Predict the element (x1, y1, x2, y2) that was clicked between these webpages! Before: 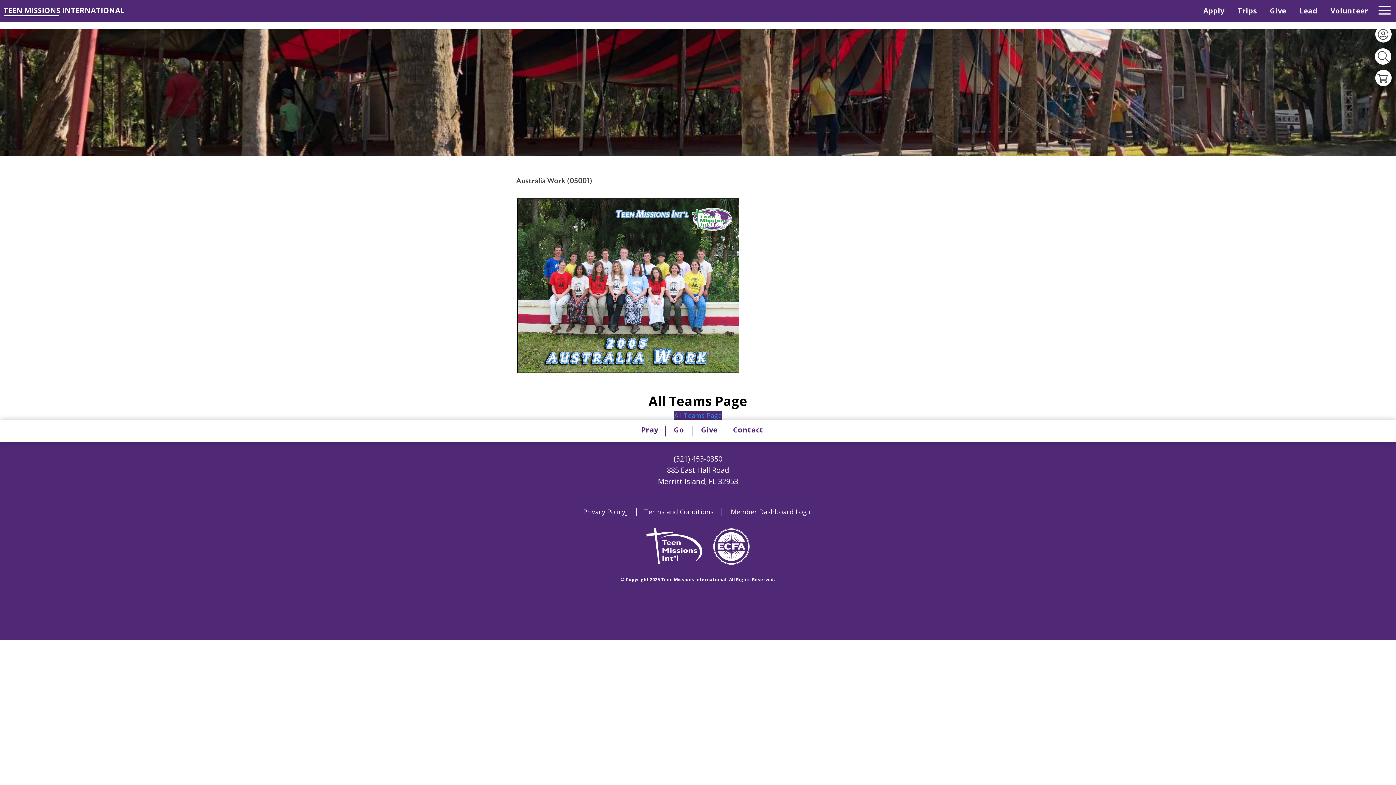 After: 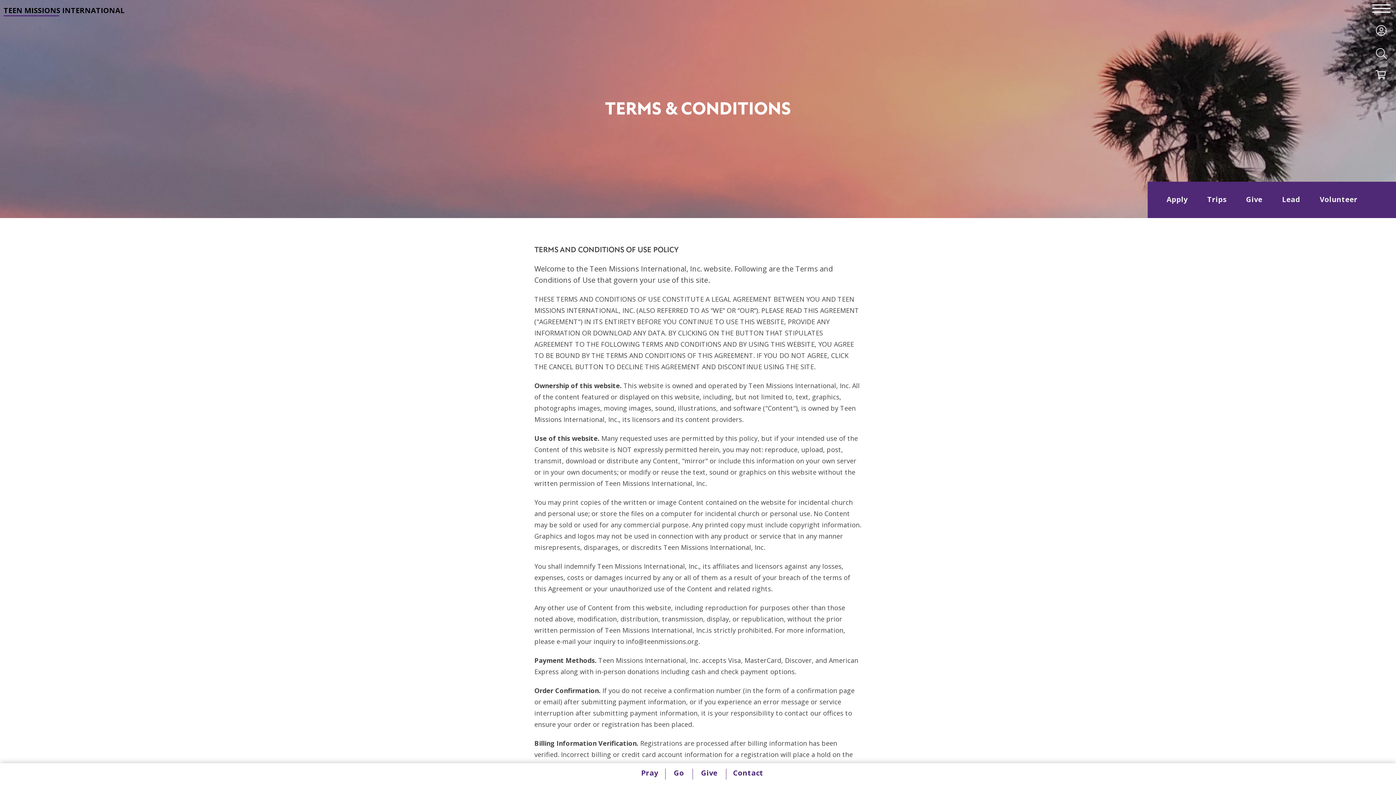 Action: label: Terms and Conditions bbox: (644, 507, 713, 516)